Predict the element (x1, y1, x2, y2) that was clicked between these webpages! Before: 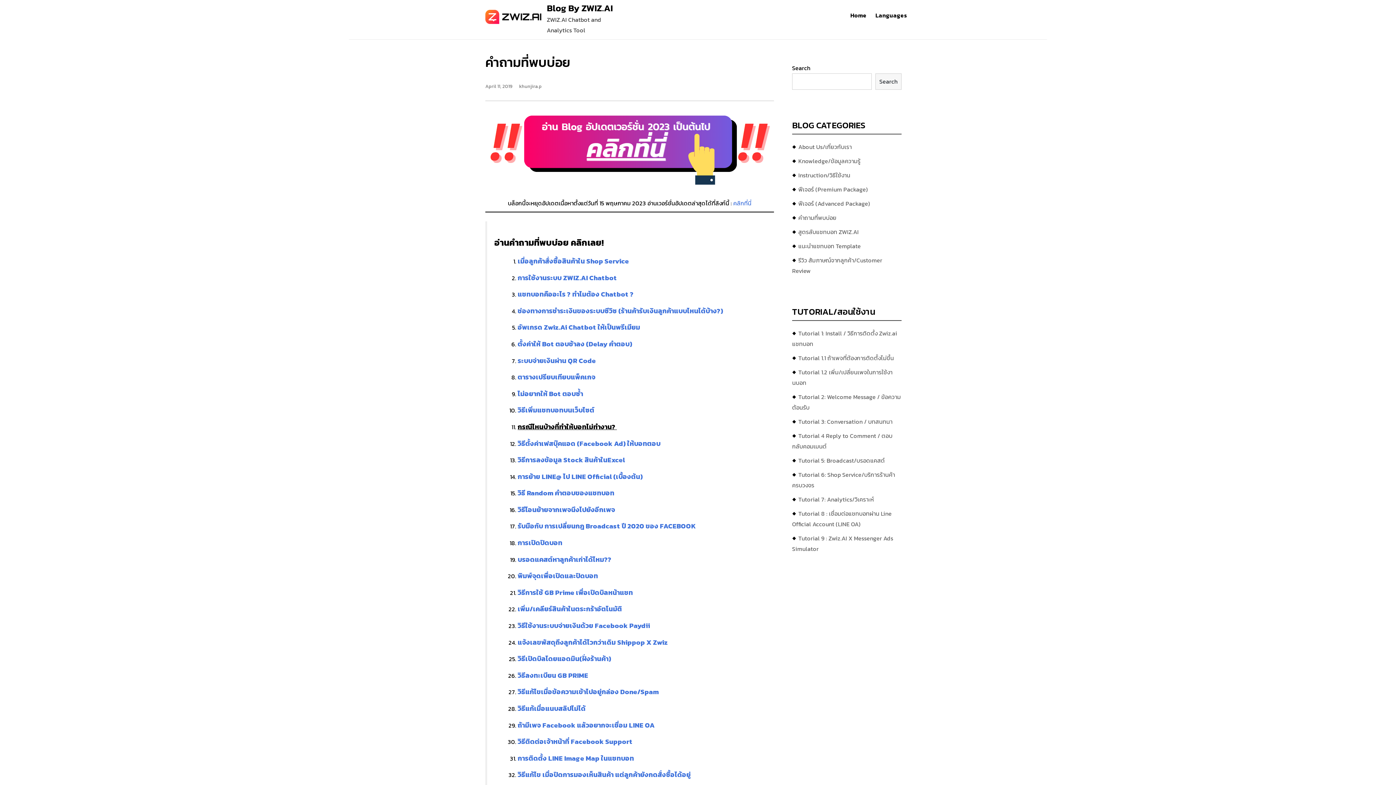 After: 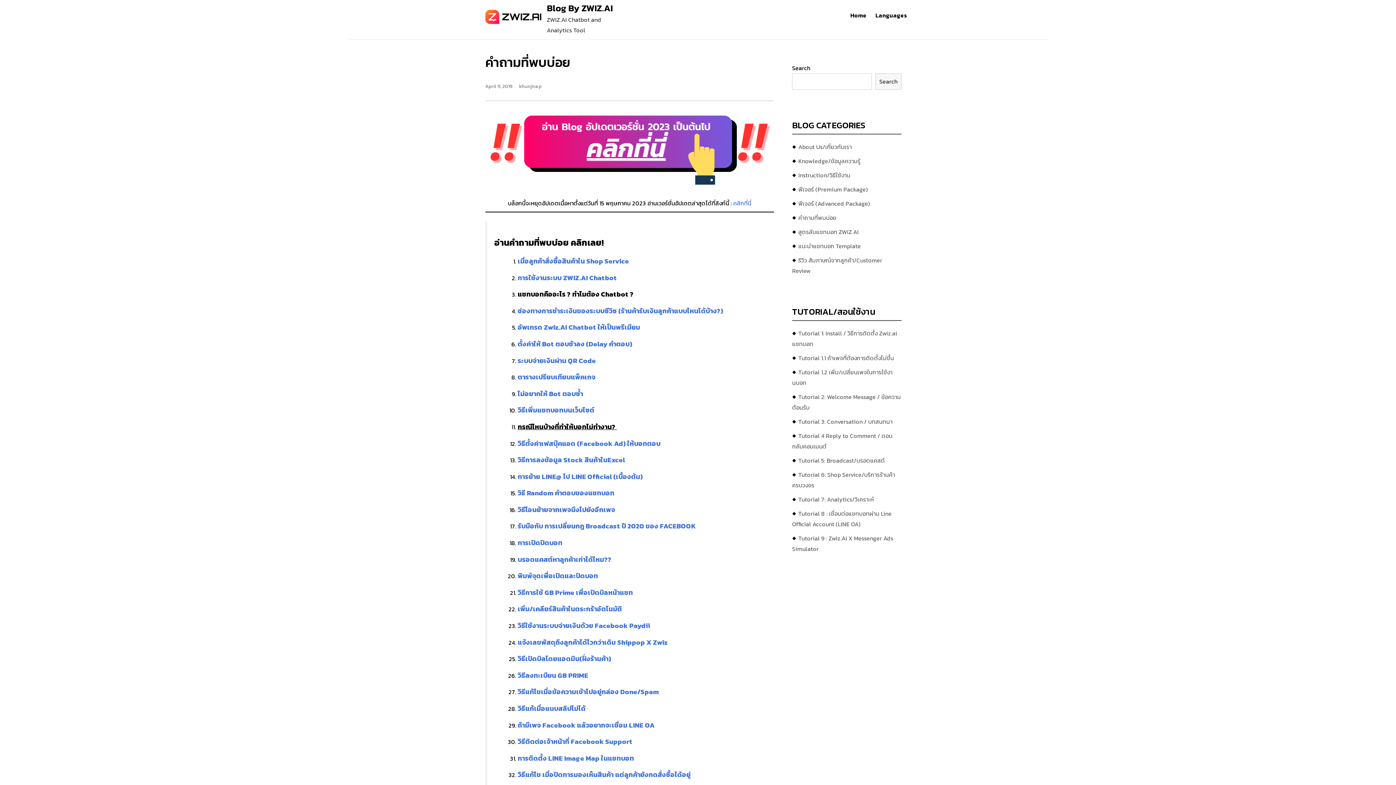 Action: label: แชทบอทคืออะไร ? ทำไมต้อง Chatbot ? bbox: (517, 289, 633, 299)